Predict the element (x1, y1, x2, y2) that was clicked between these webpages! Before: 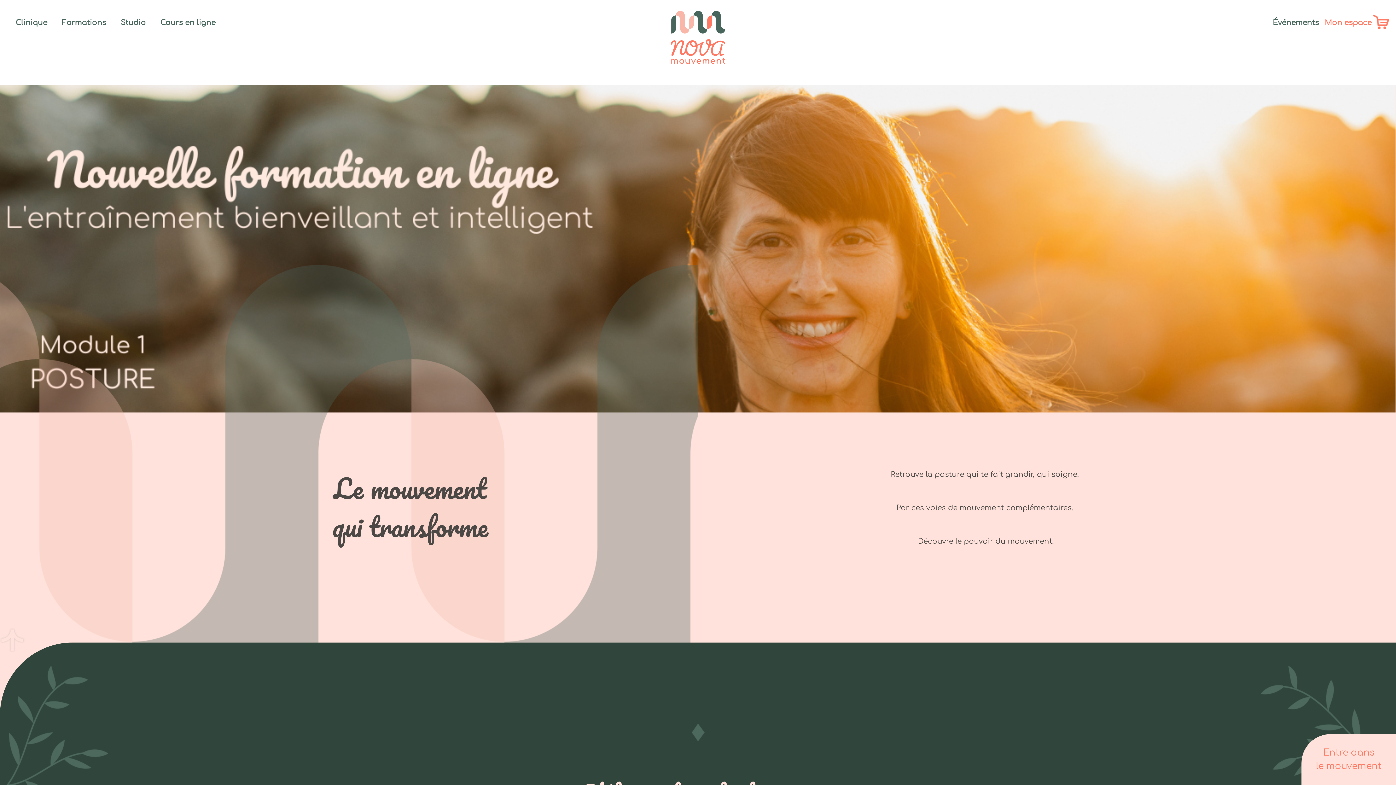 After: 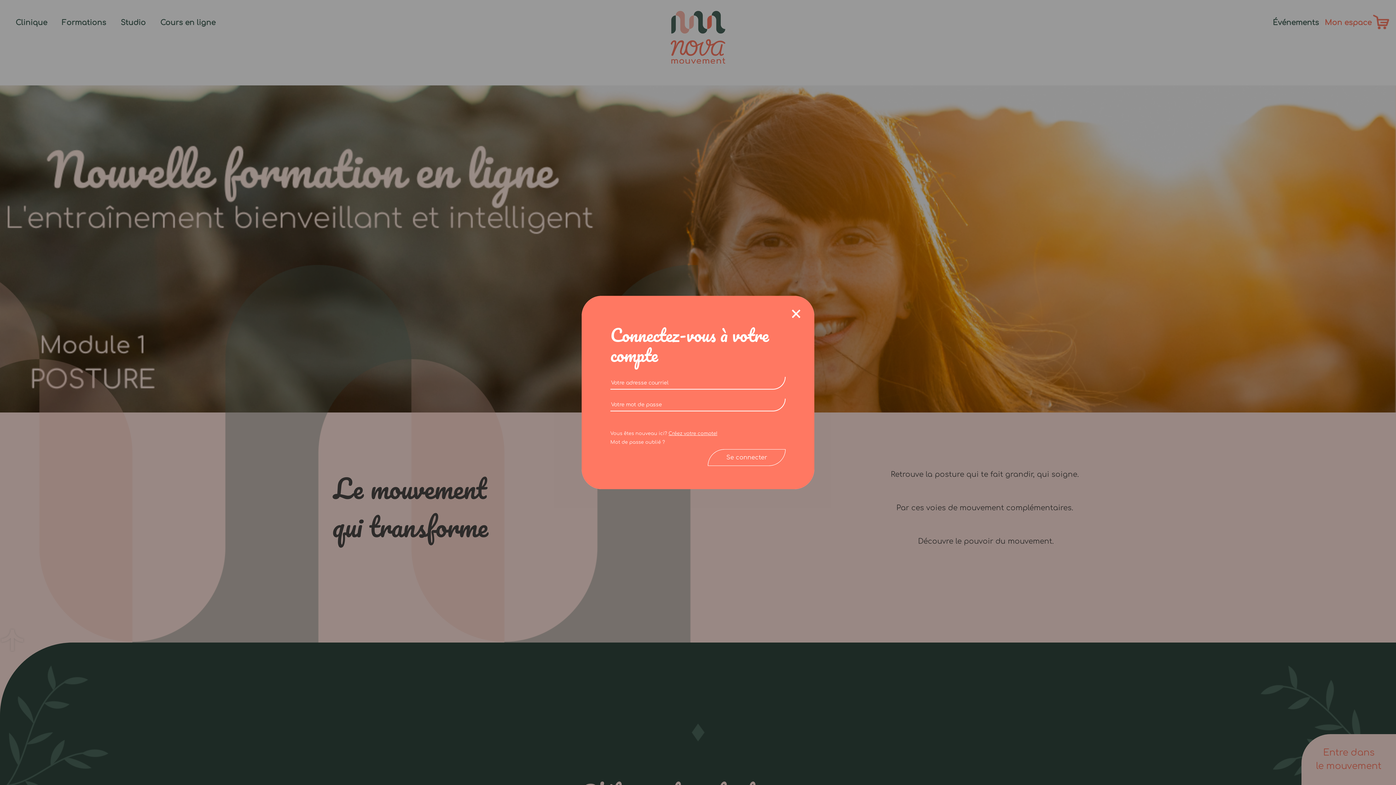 Action: bbox: (1373, 17, 1389, 25)